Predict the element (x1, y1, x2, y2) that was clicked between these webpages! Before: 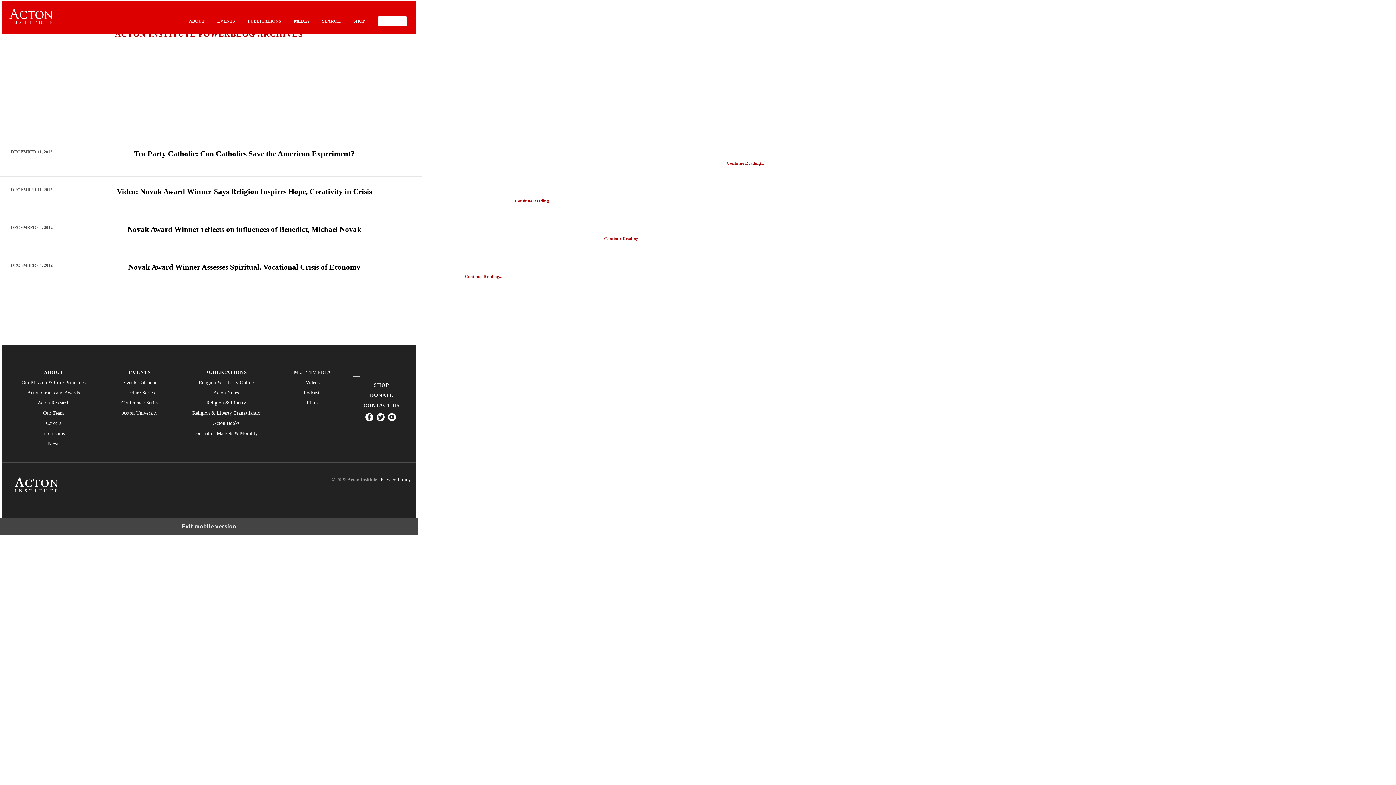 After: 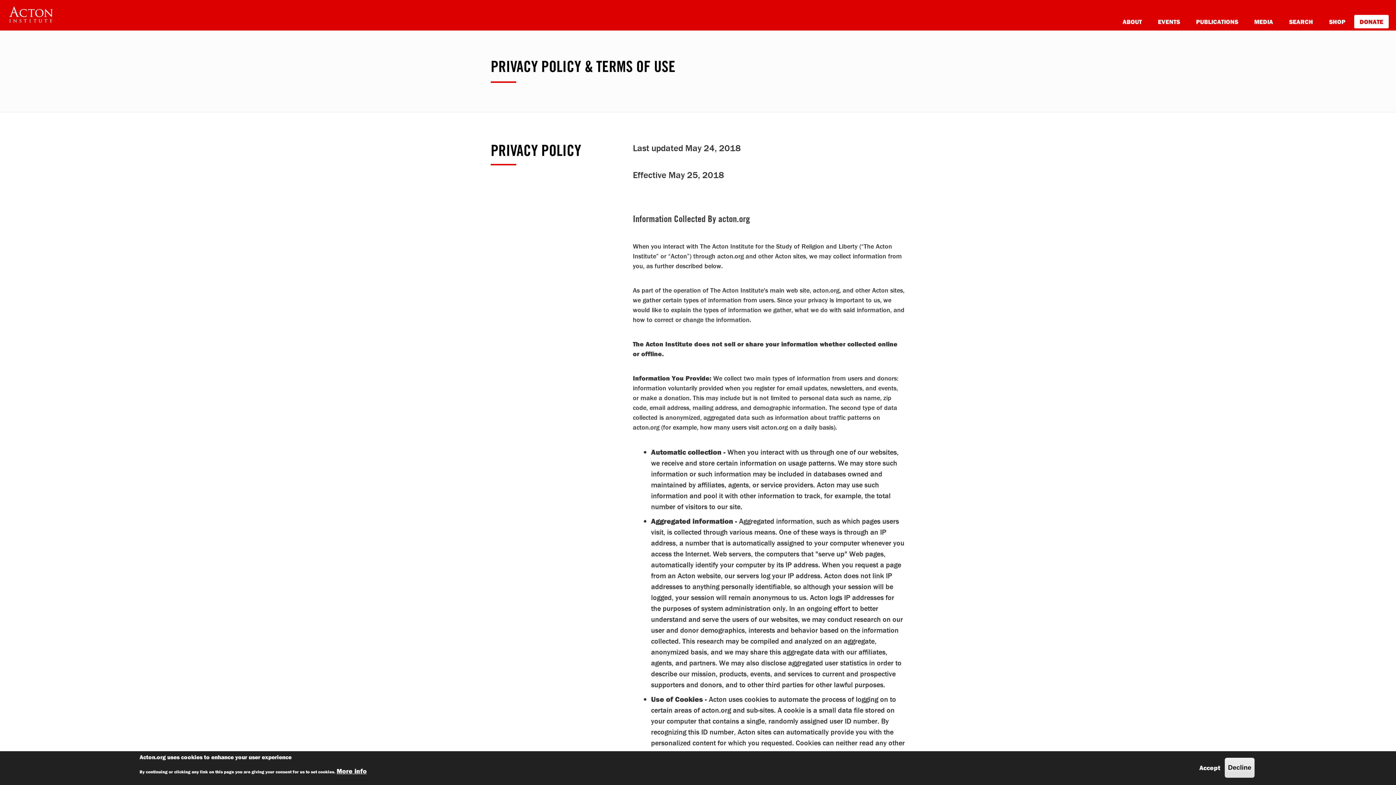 Action: label: Privacy Policy bbox: (380, 477, 410, 482)